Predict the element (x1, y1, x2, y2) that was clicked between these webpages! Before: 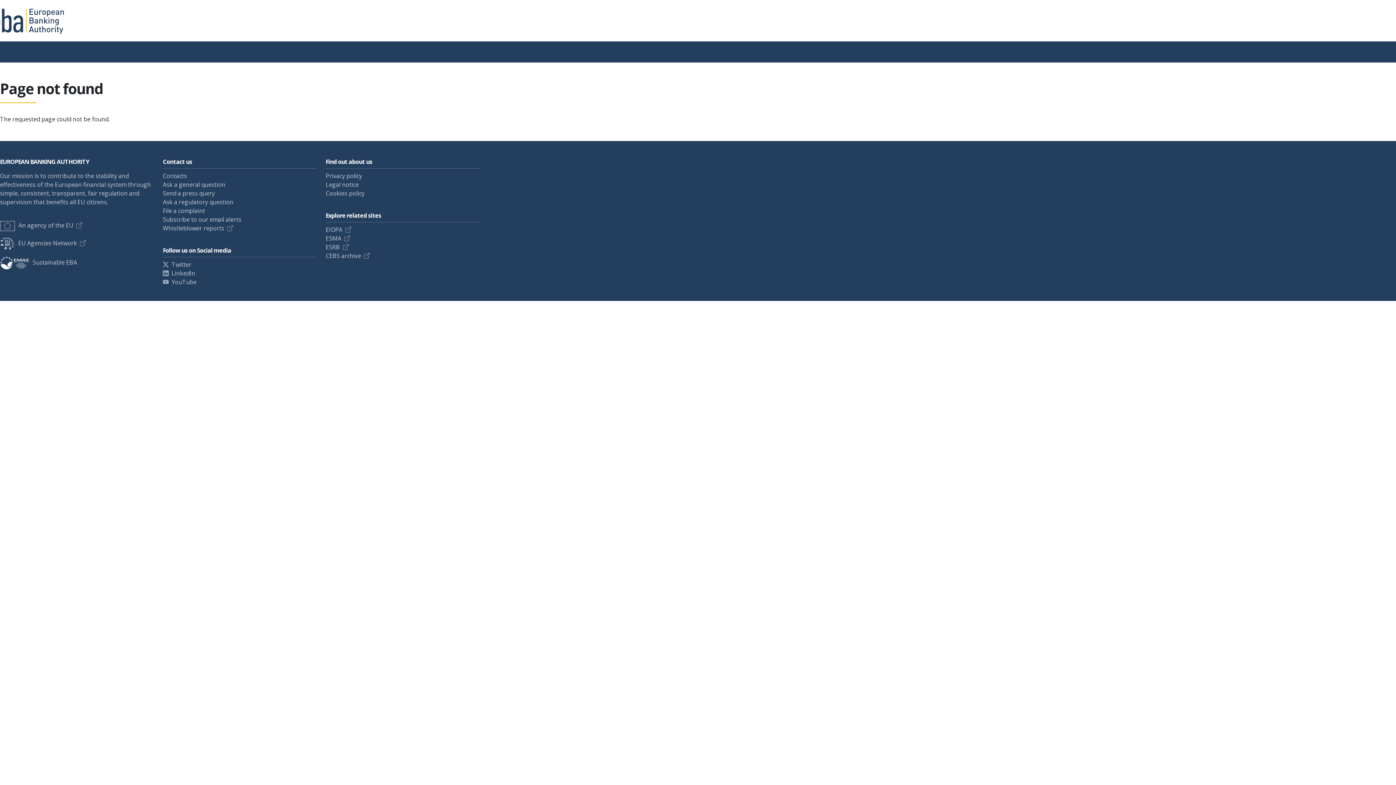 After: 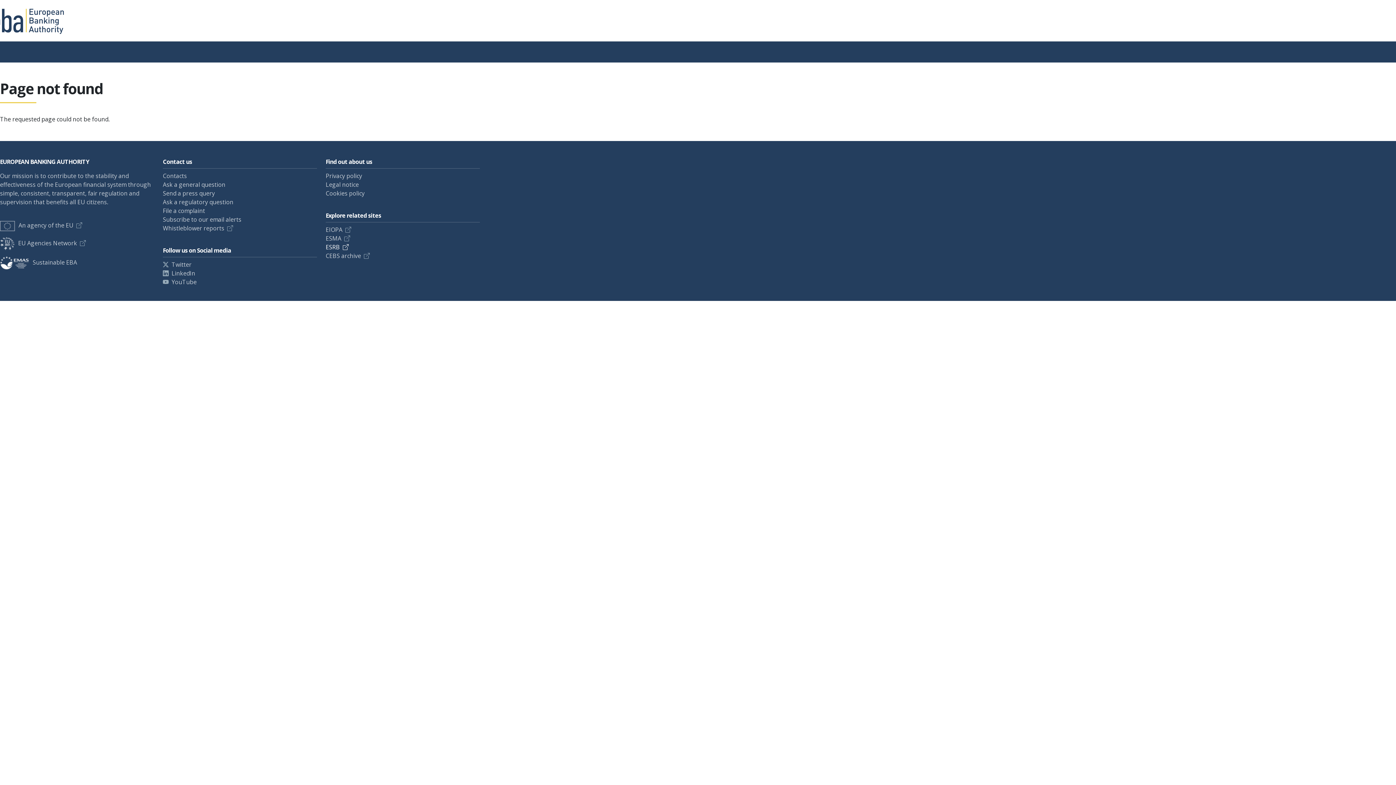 Action: bbox: (325, 243, 348, 251) label: ESRB